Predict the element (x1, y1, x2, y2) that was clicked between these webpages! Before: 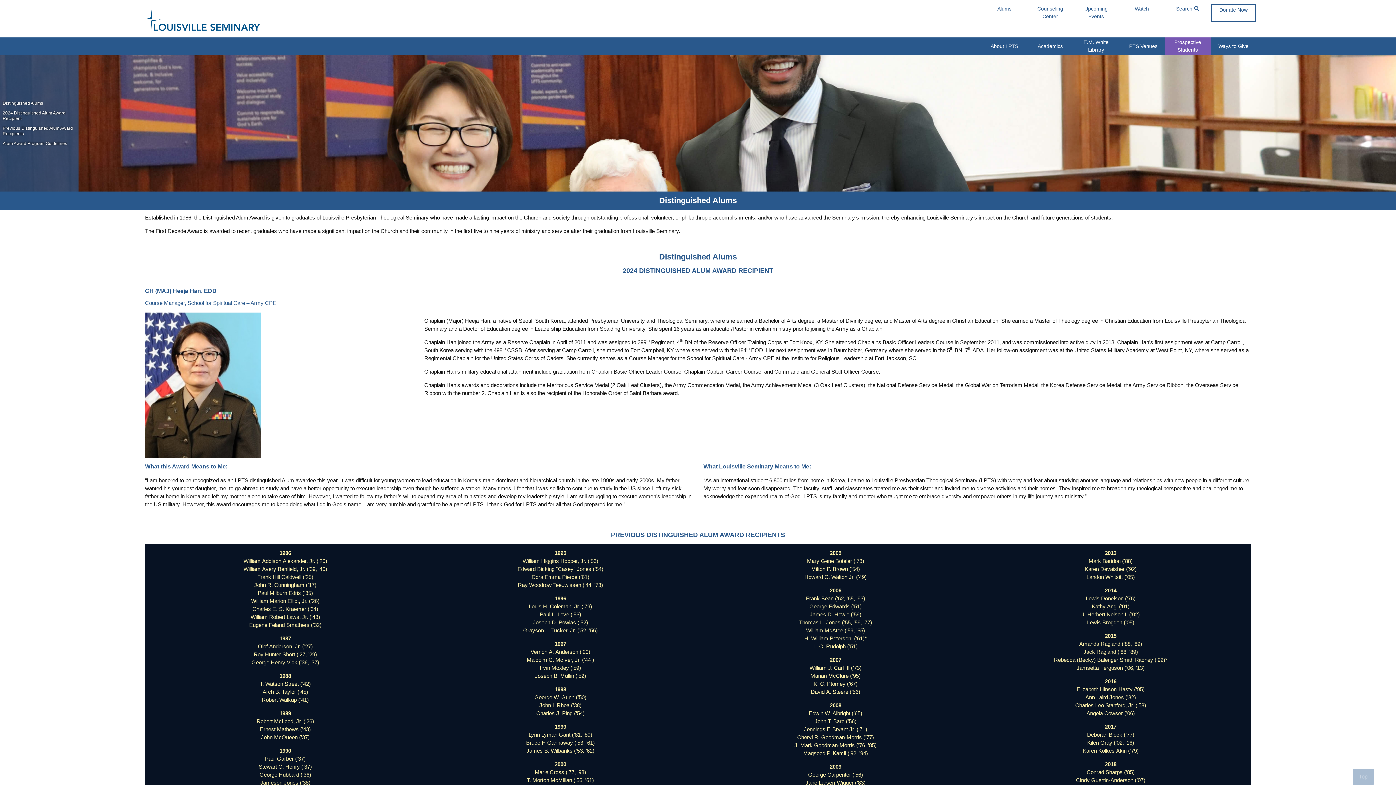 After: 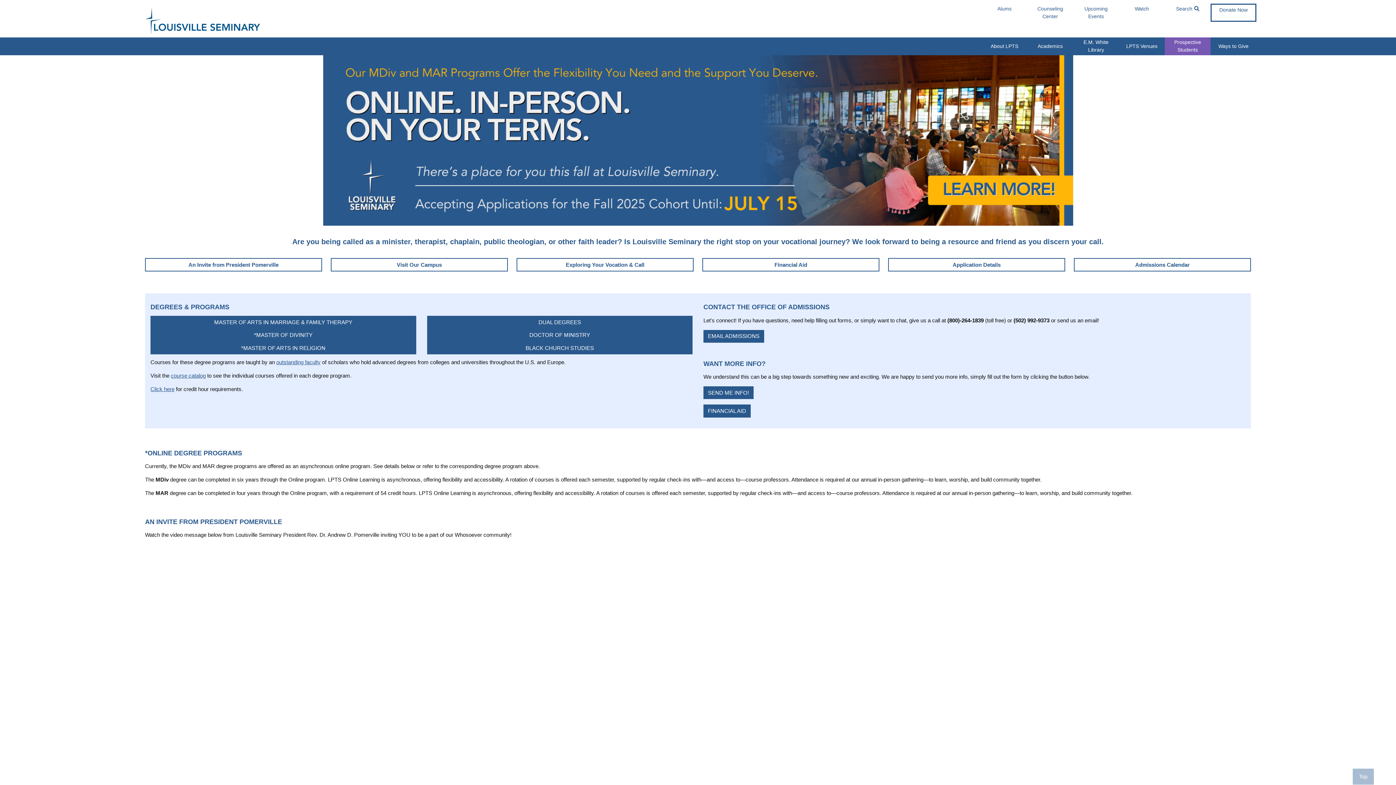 Action: label: Prospective Students bbox: (1165, 37, 1210, 55)